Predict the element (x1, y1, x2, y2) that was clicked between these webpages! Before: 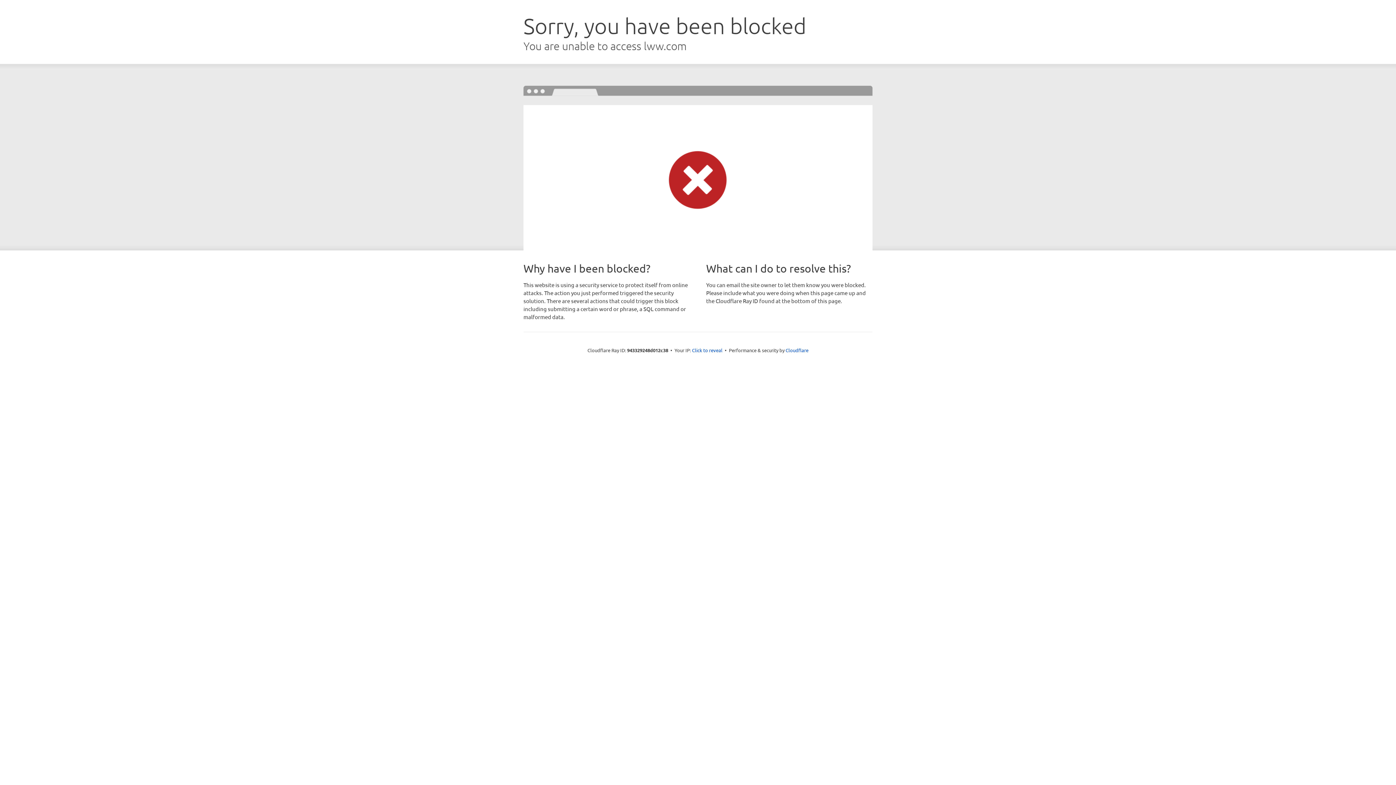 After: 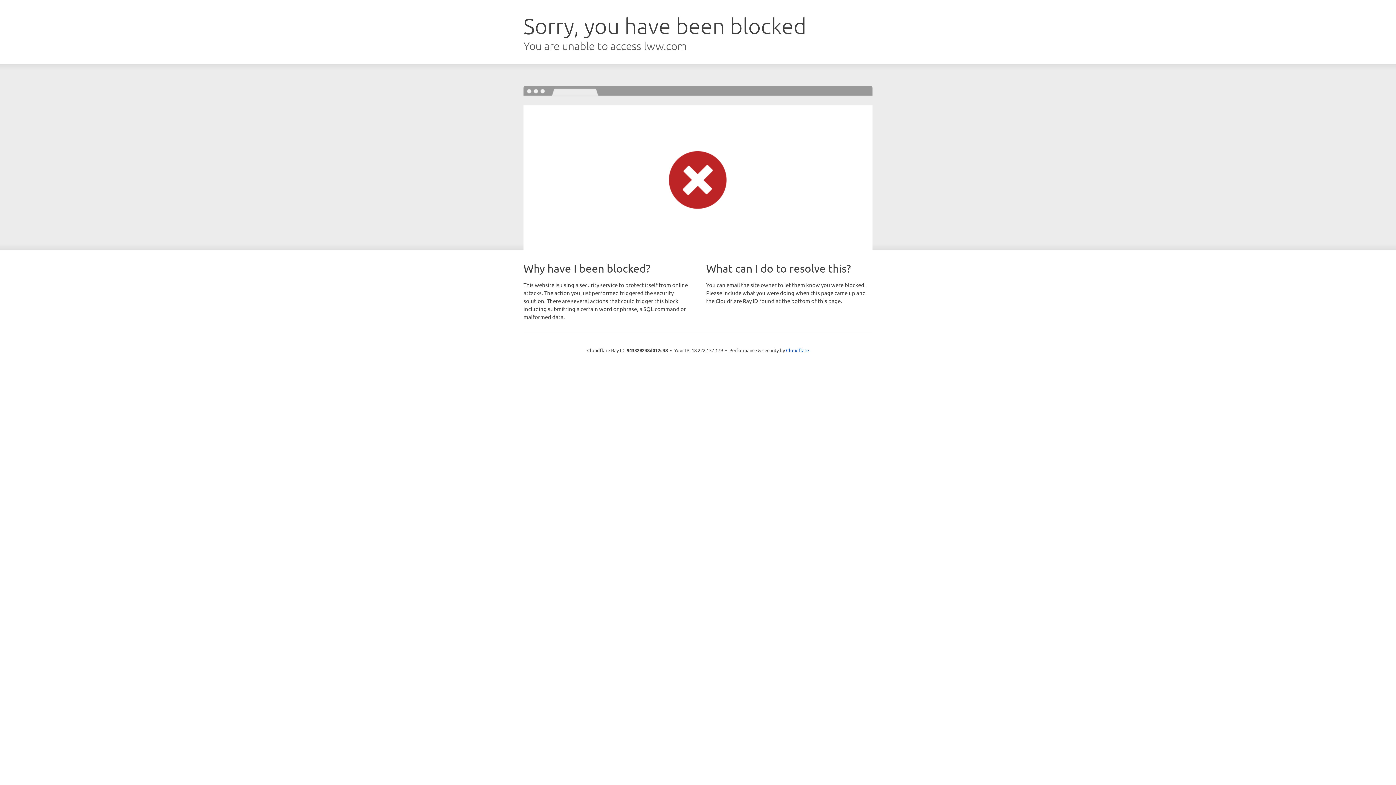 Action: bbox: (692, 346, 722, 353) label: Click to reveal